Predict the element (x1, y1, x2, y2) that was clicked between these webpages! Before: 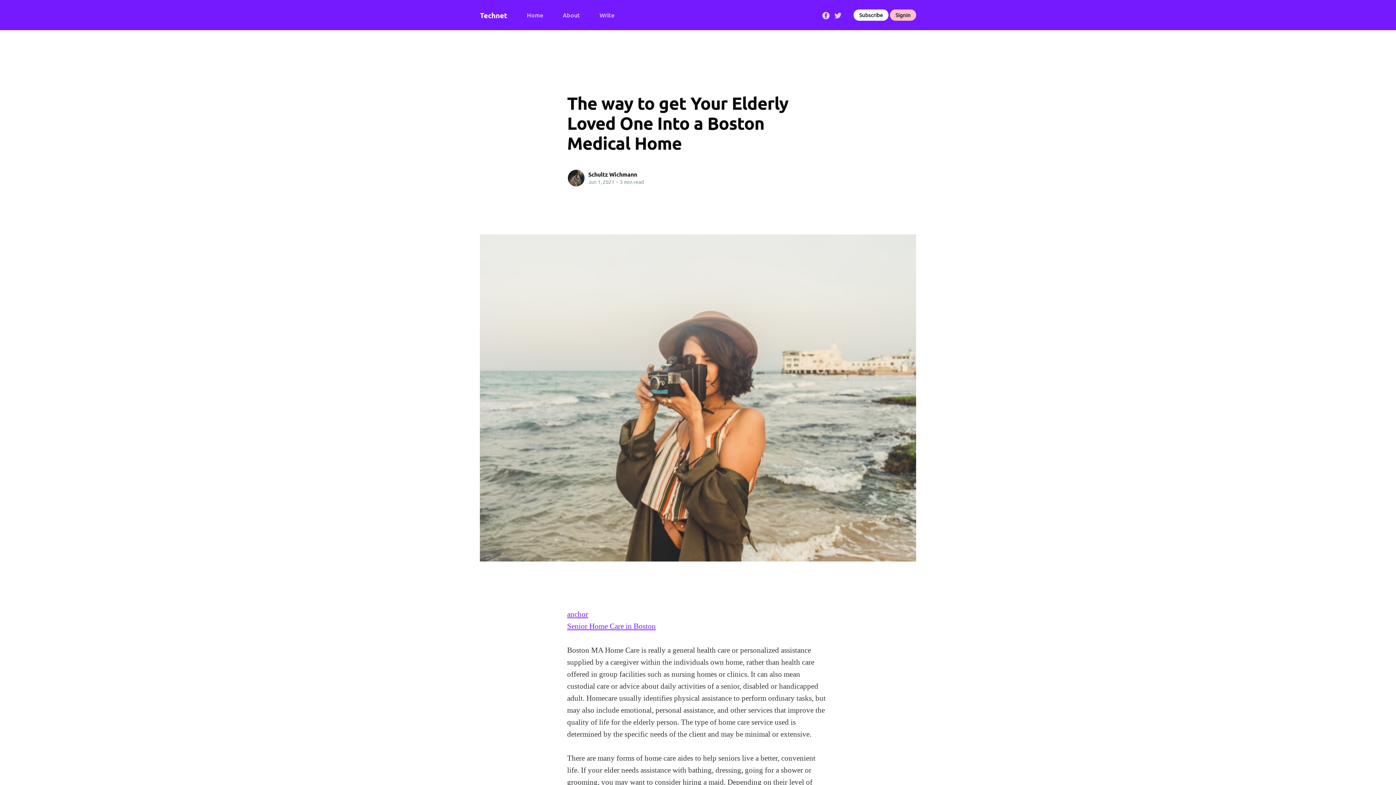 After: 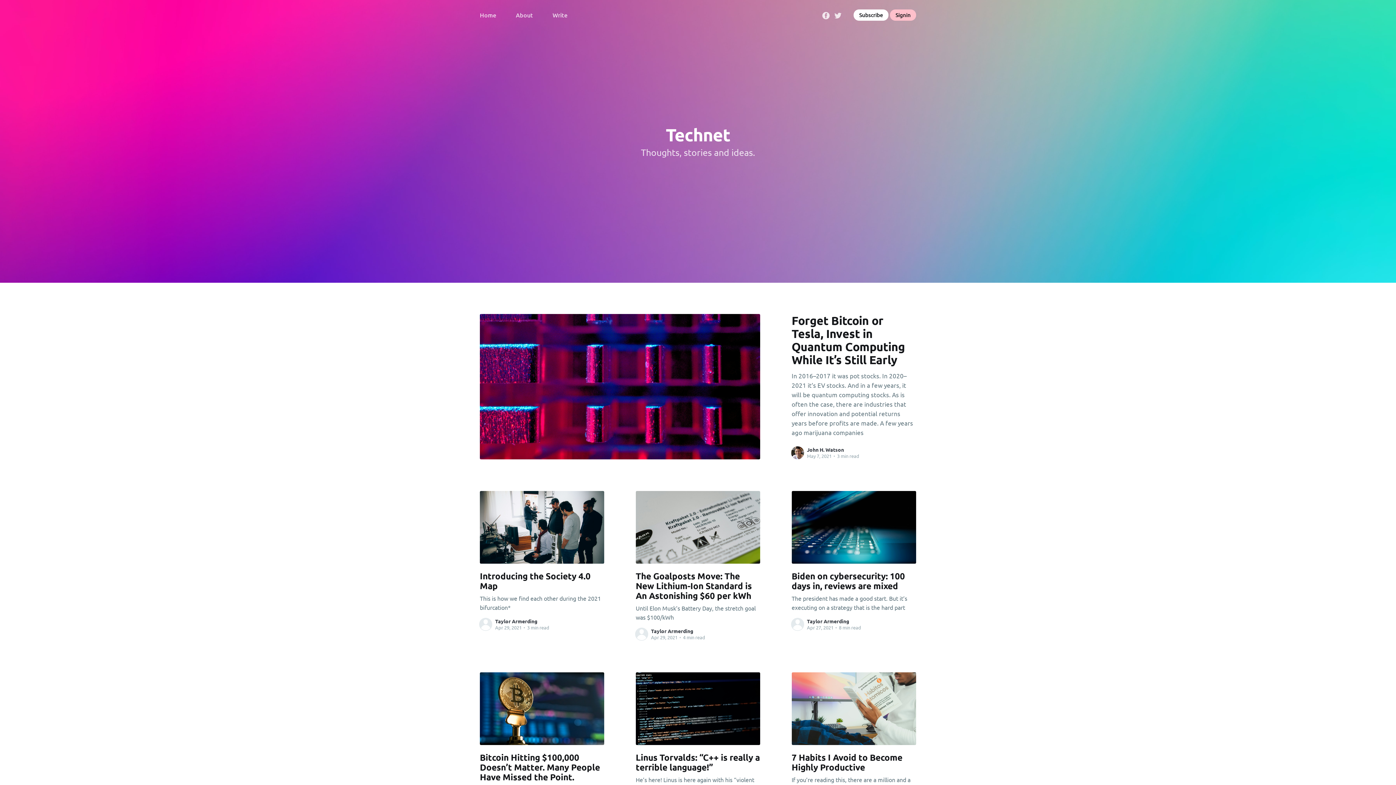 Action: bbox: (480, 7, 507, 23) label: Technet